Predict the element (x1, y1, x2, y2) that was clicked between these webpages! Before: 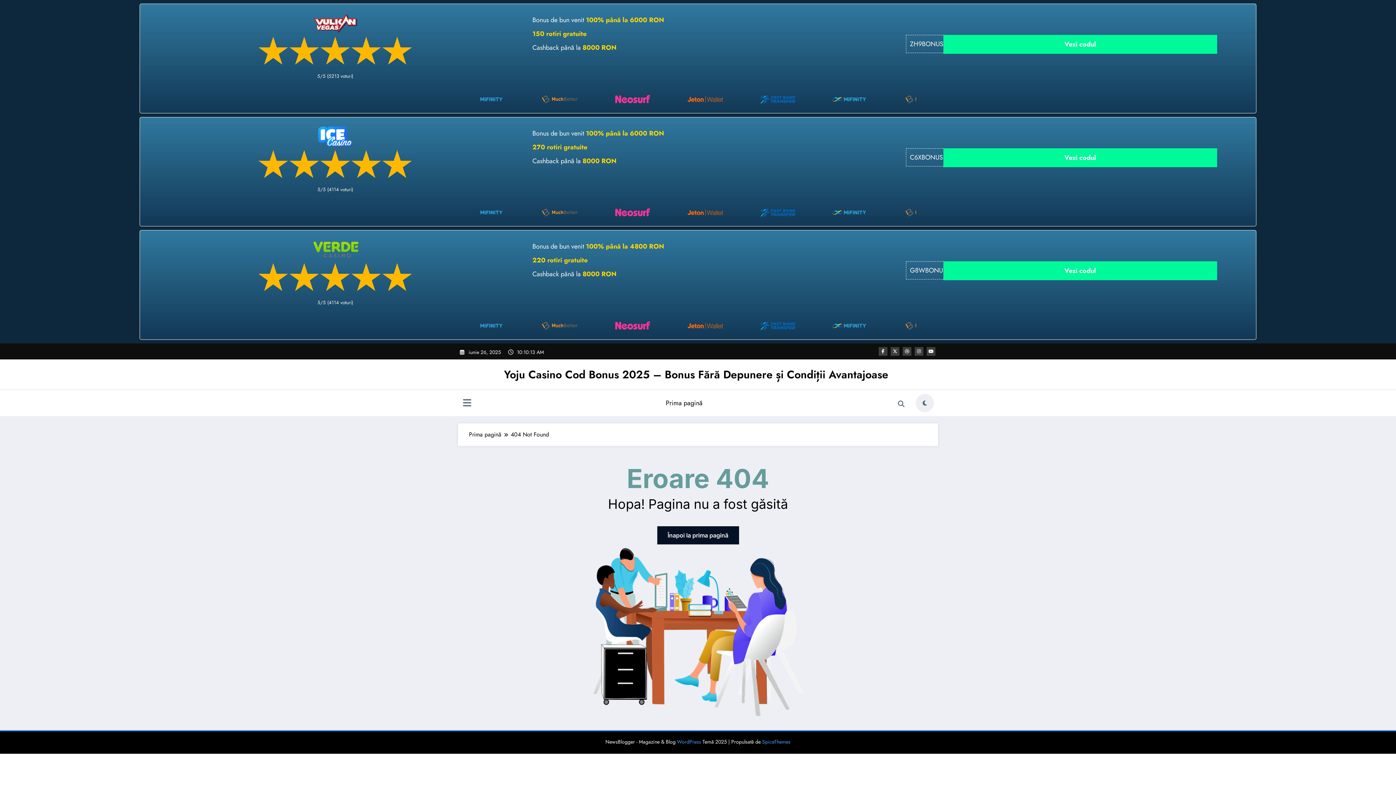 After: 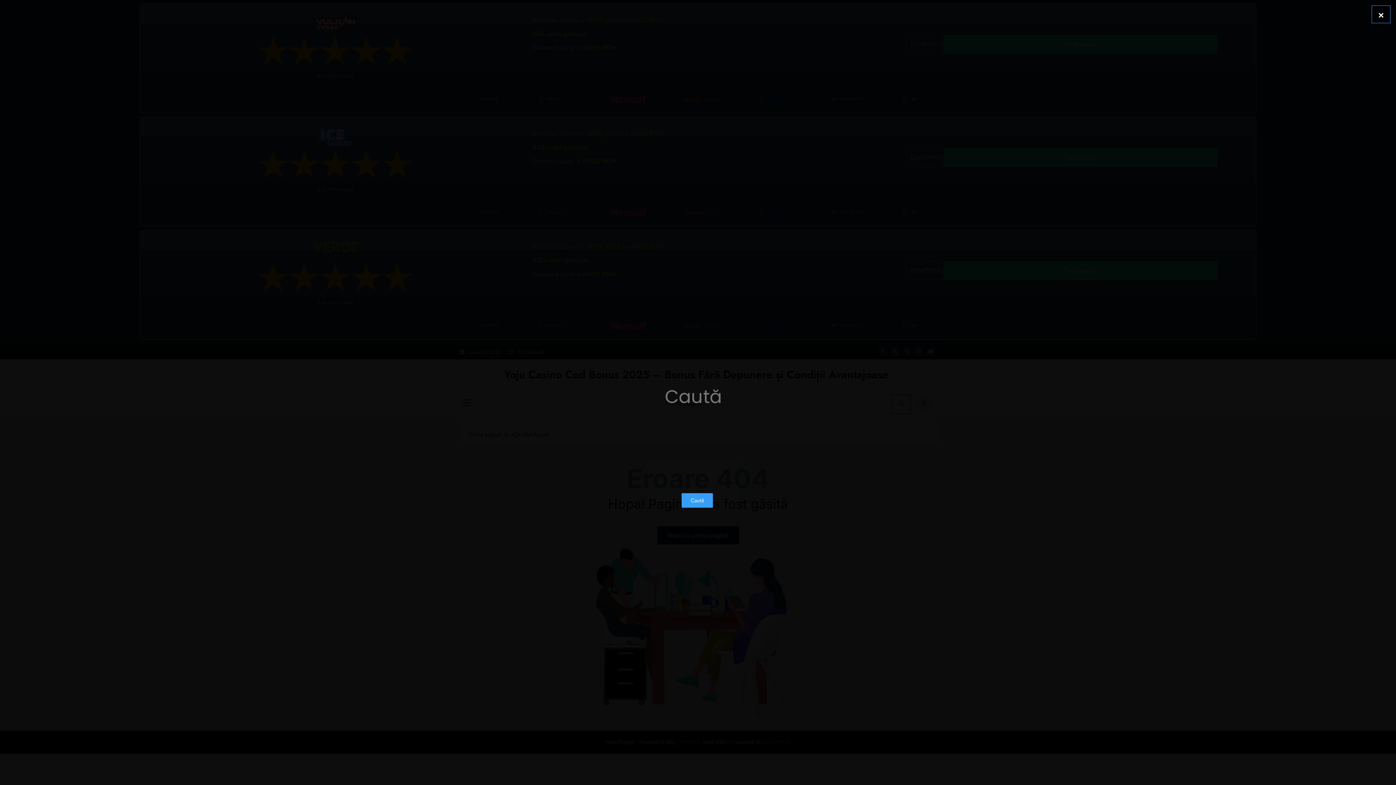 Action: bbox: (892, 395, 910, 413)